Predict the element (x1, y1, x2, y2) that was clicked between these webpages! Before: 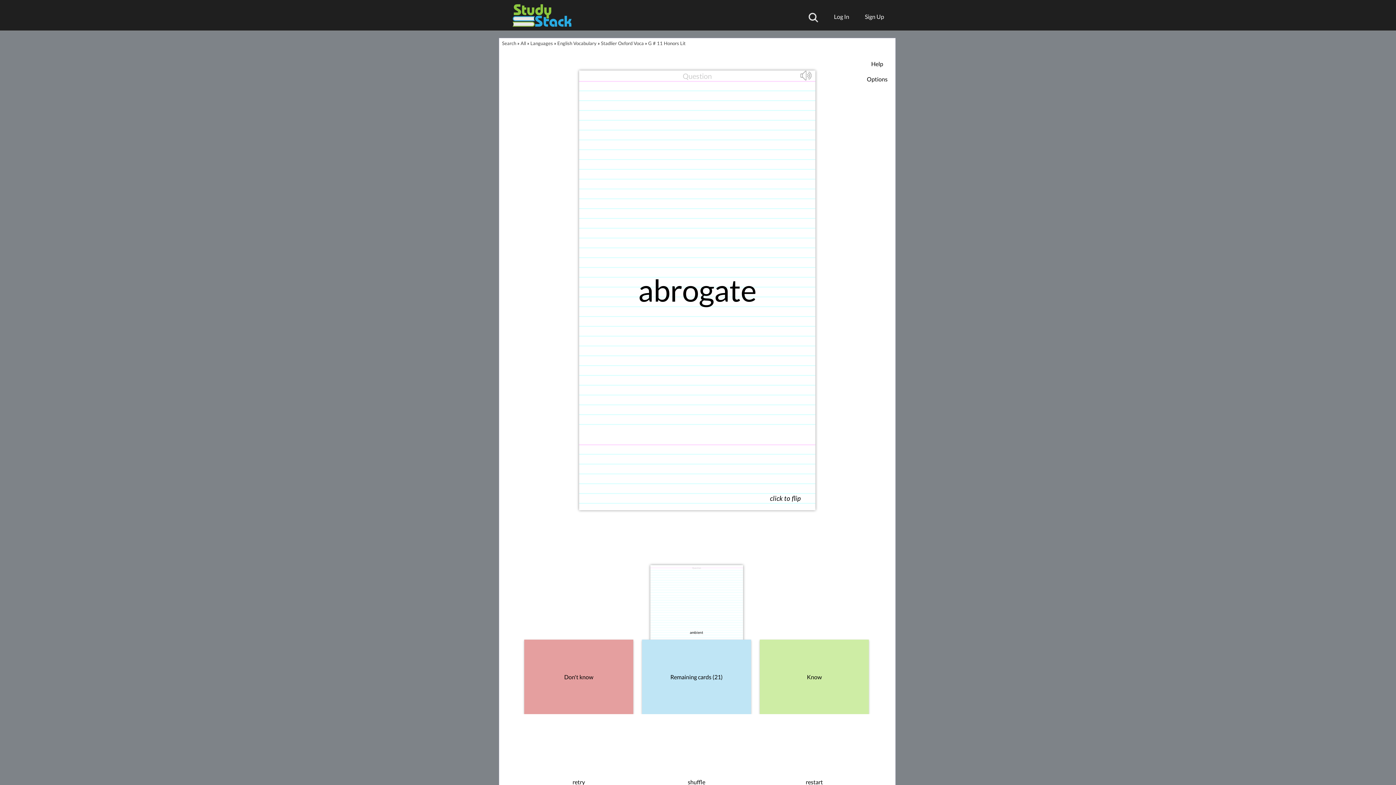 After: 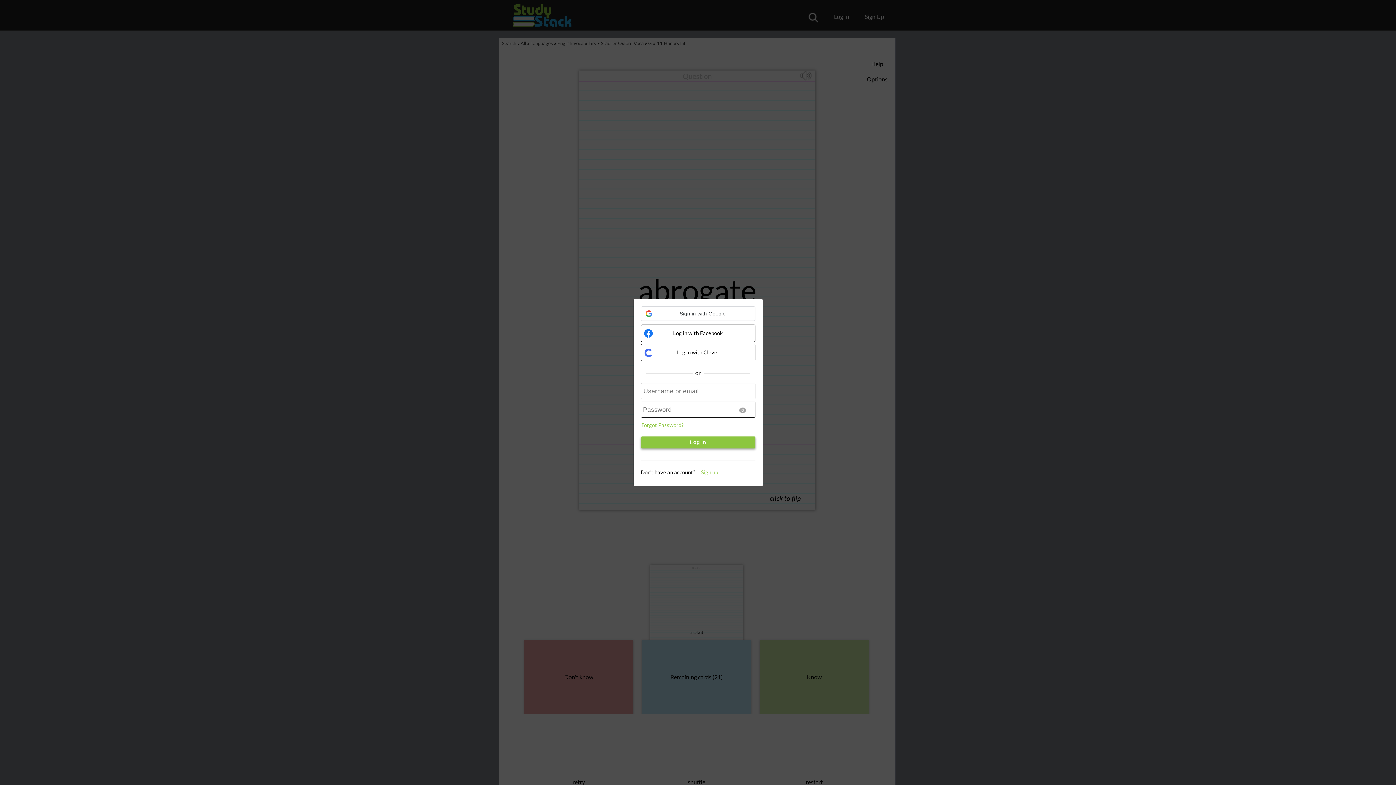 Action: bbox: (826, 9, 849, 23) label: Log In